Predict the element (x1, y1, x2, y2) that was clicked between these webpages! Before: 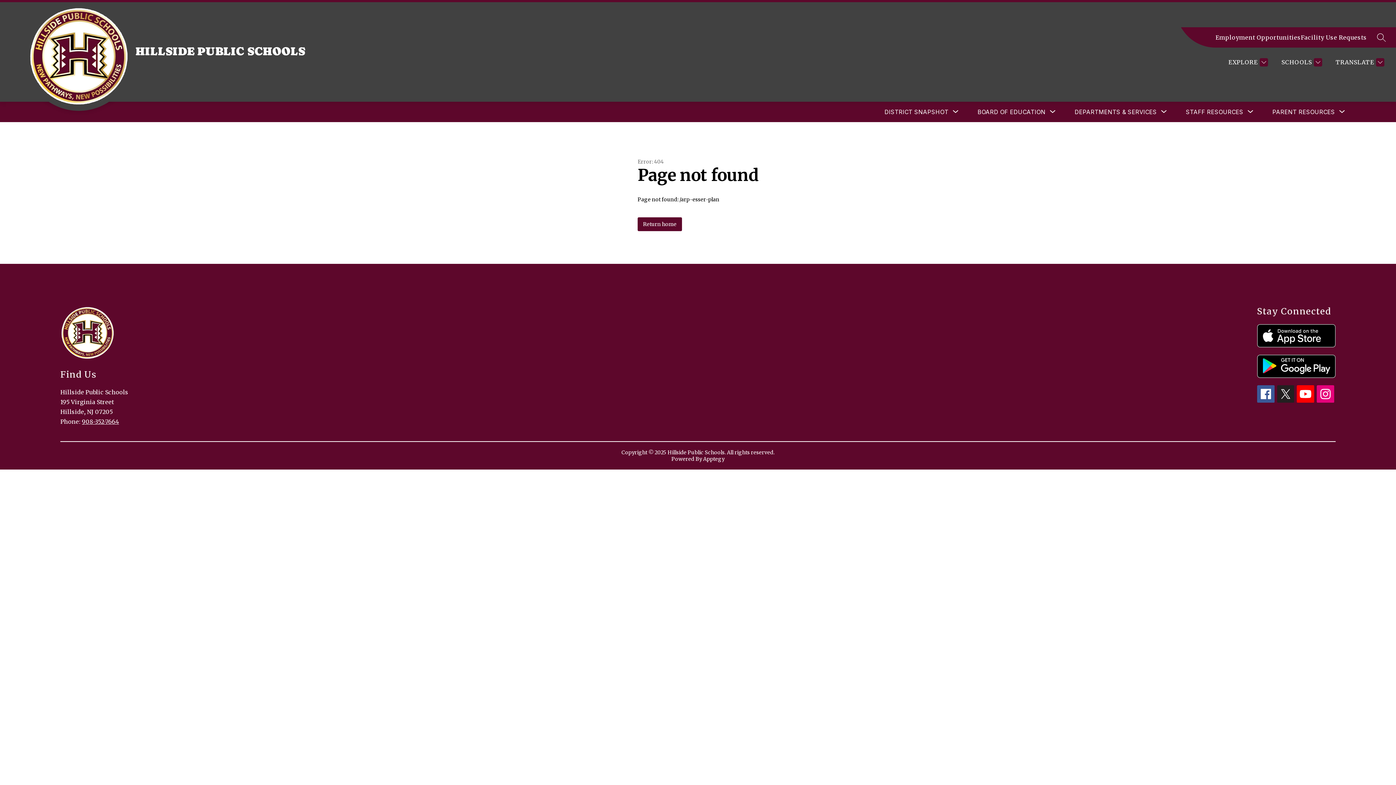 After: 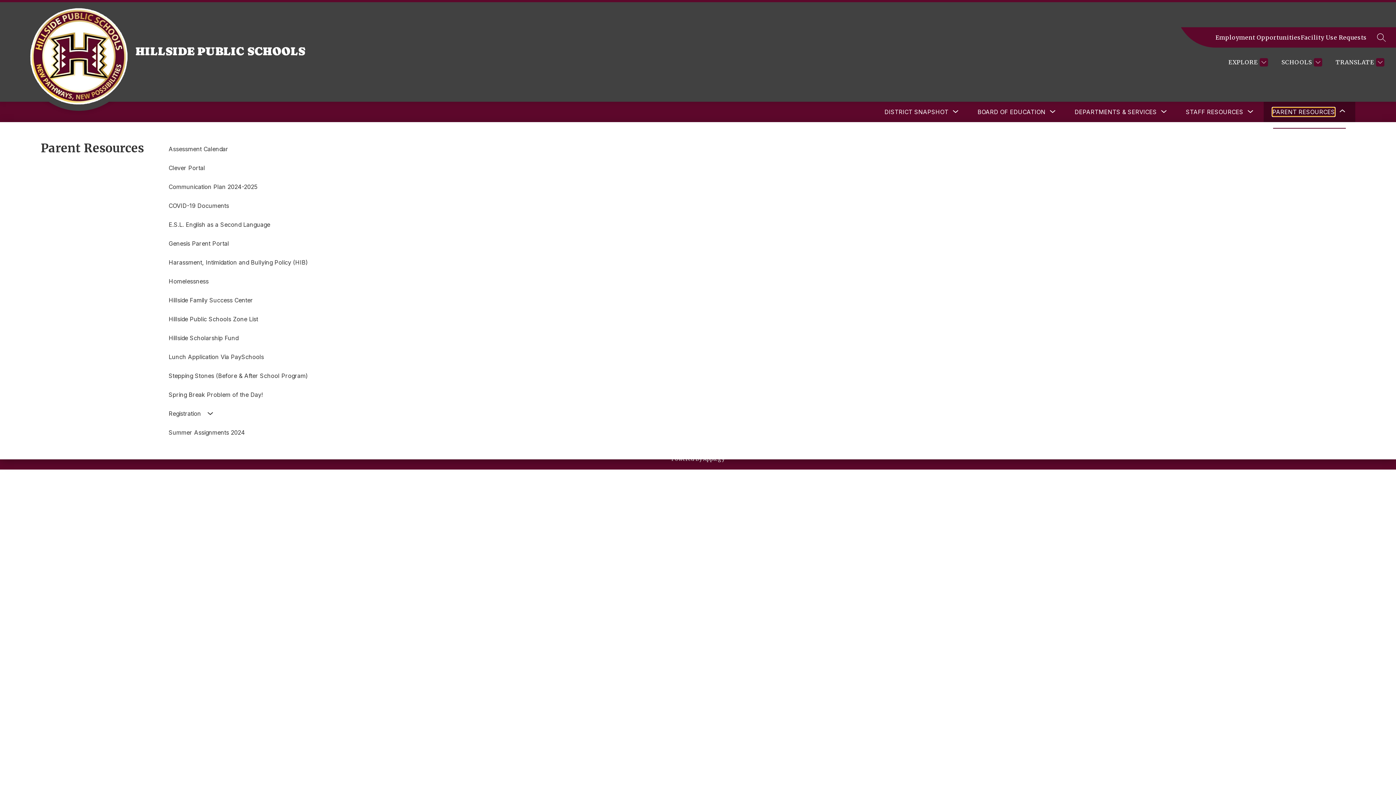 Action: bbox: (1272, 107, 1335, 116) label: Show submenu for Parent  Resources